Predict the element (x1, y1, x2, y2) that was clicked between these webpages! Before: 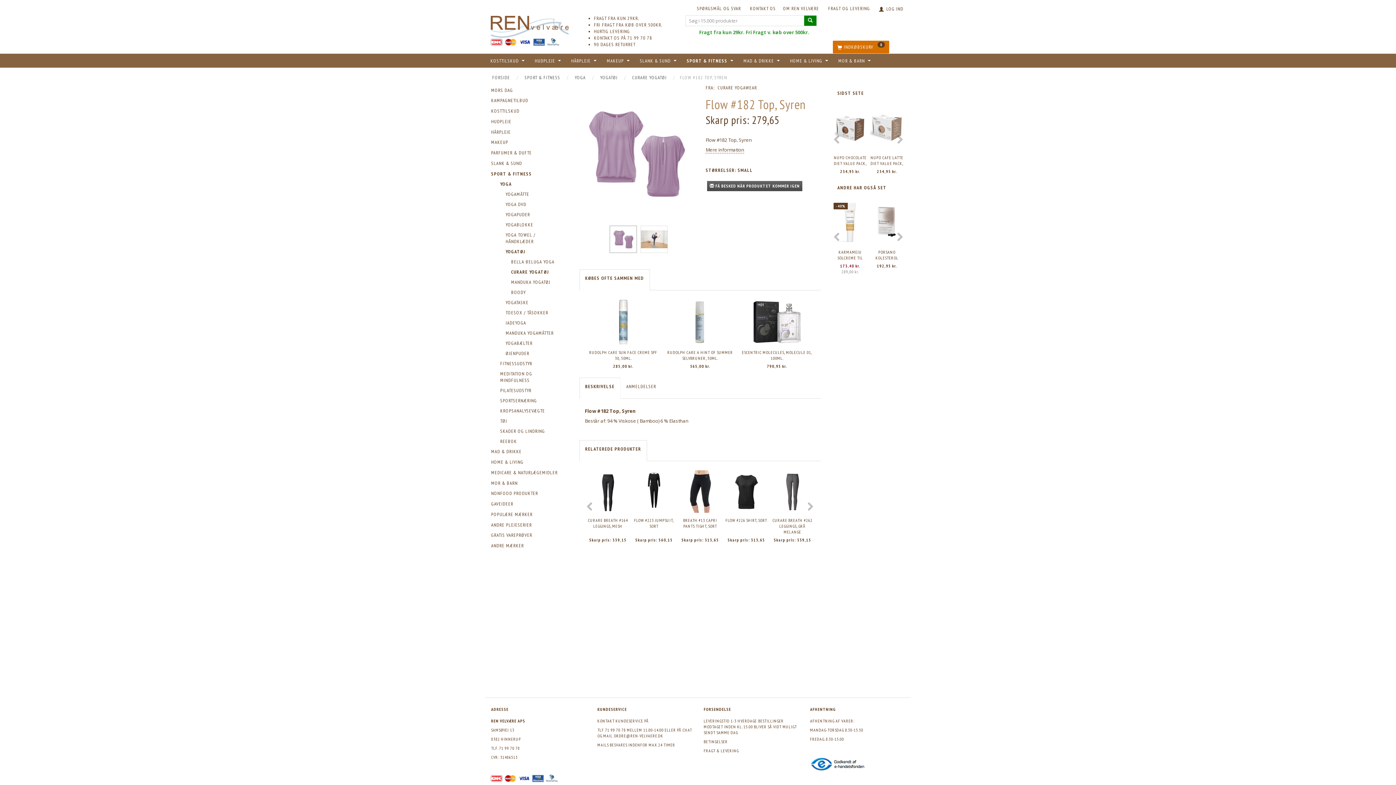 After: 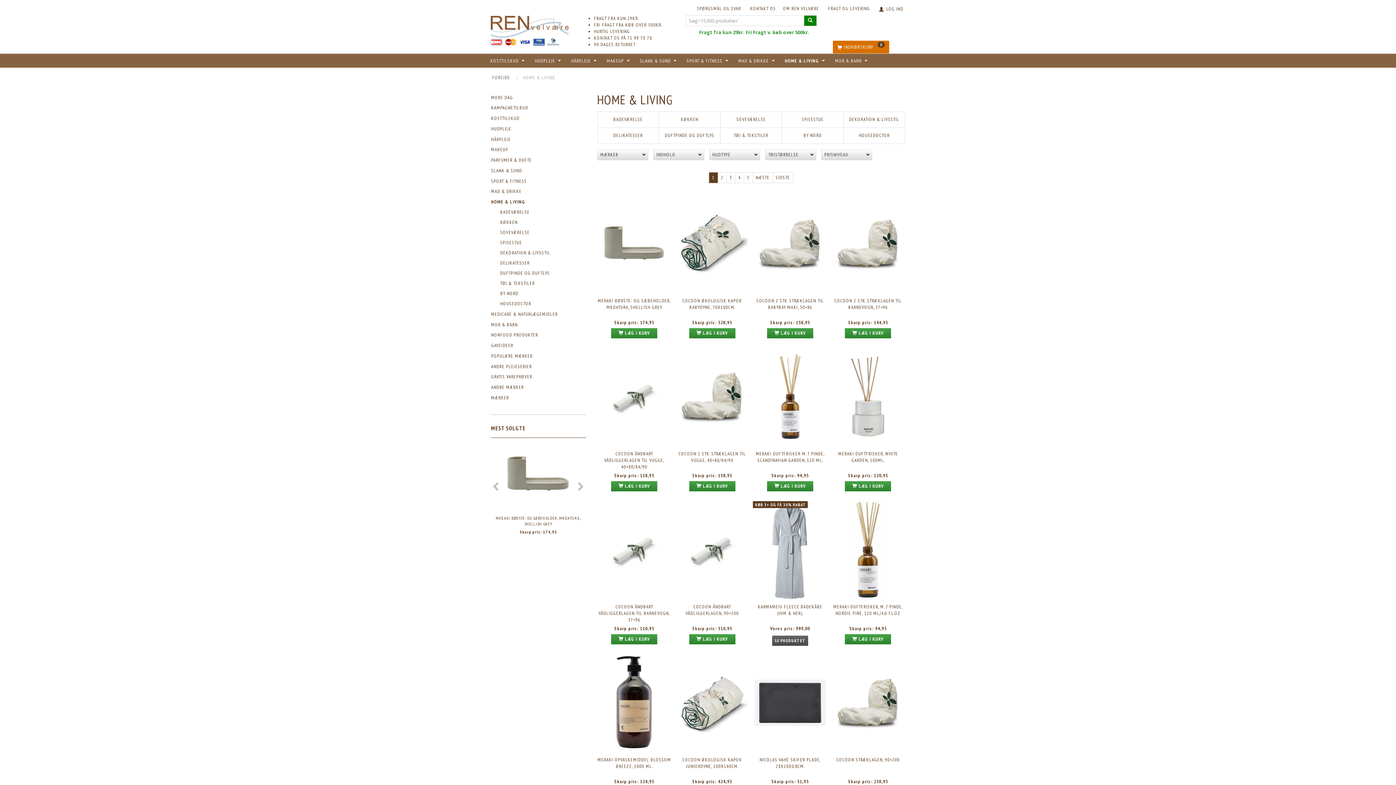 Action: label: HOME & LIVING bbox: (489, 457, 568, 467)